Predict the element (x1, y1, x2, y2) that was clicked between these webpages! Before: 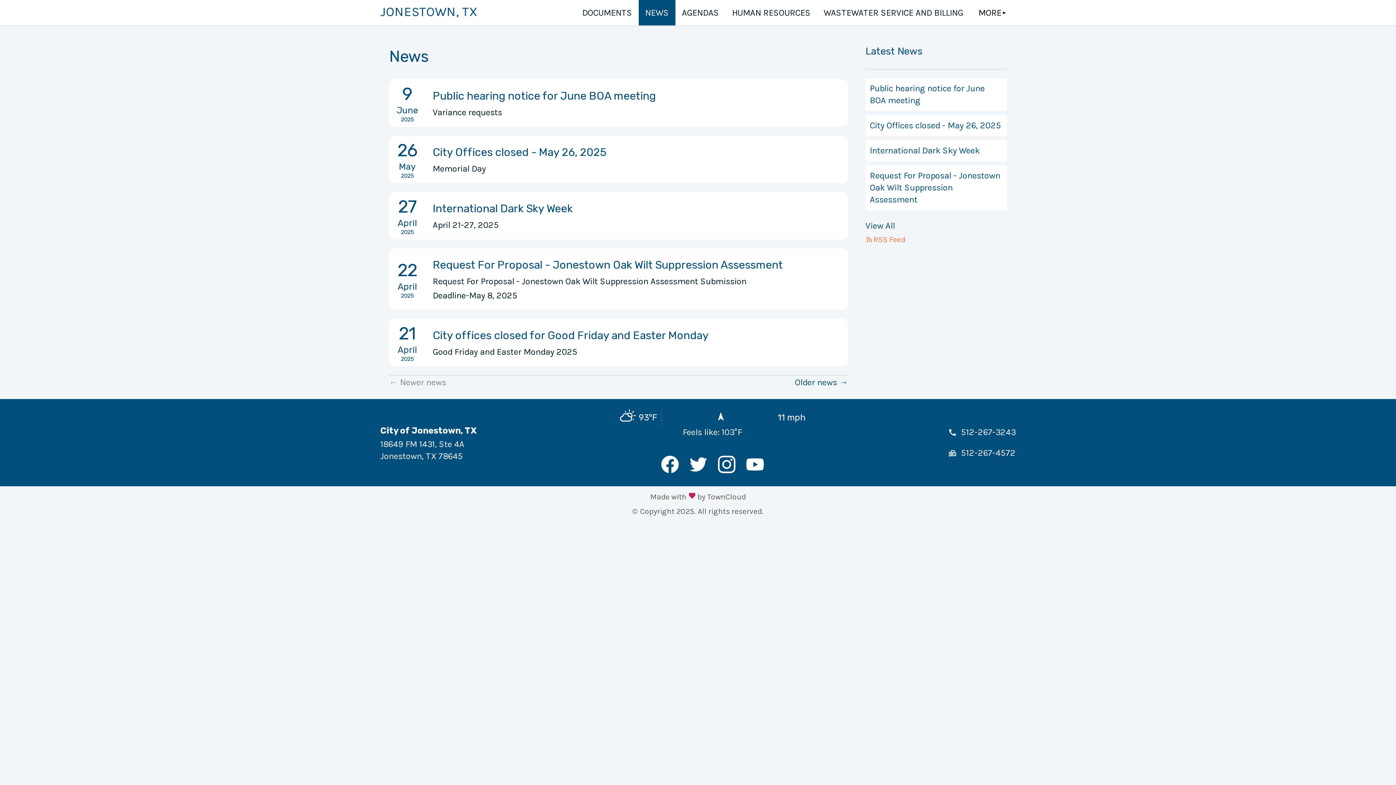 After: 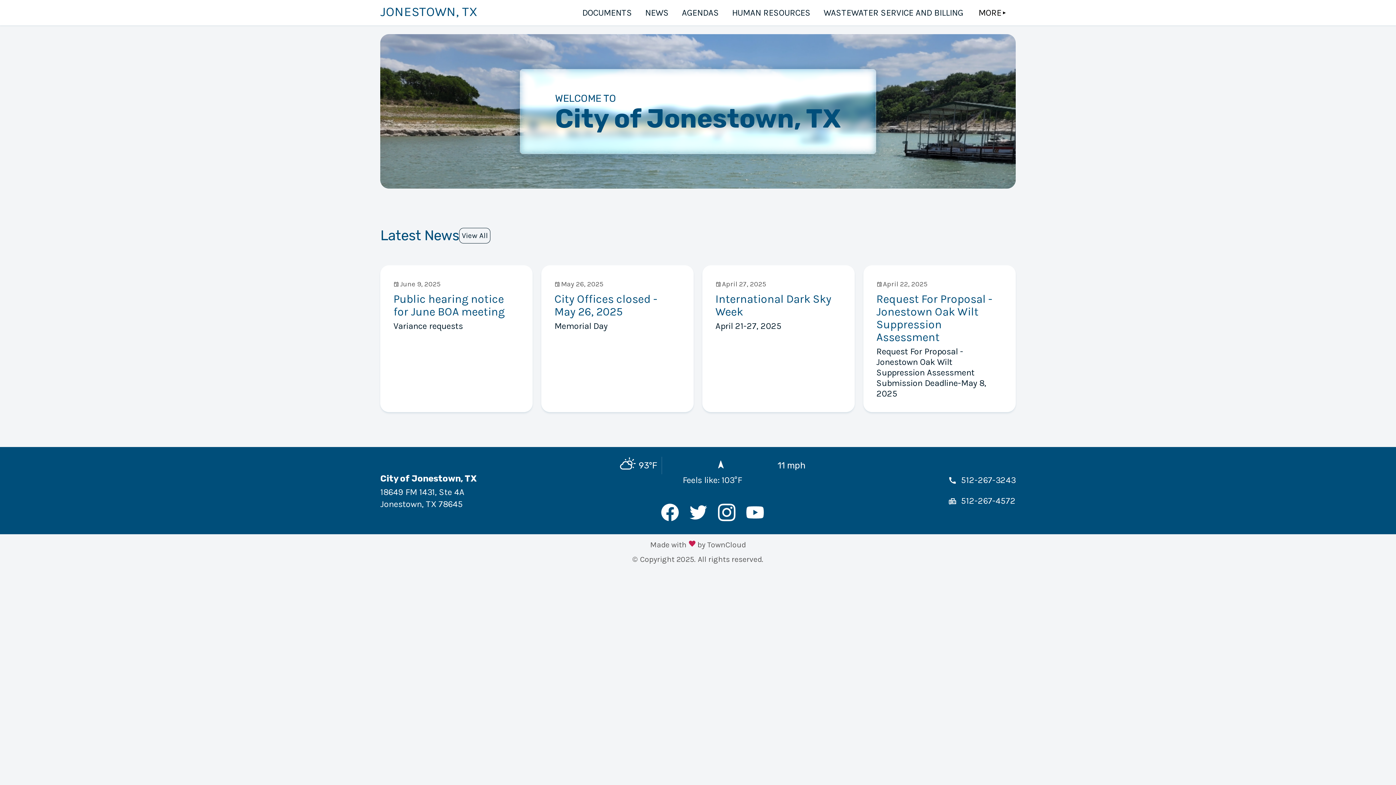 Action: bbox: (380, 4, 477, 19) label: JONESTOWN, TX